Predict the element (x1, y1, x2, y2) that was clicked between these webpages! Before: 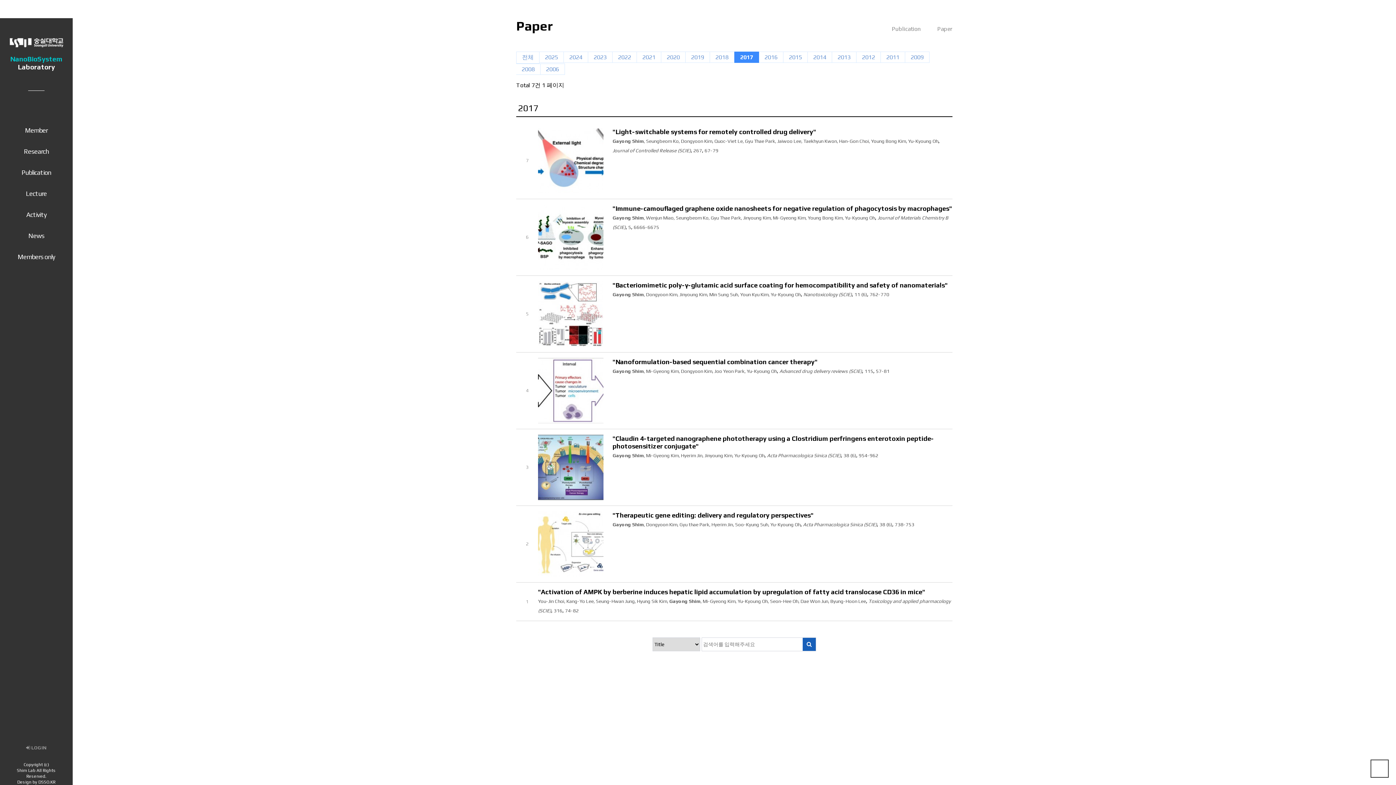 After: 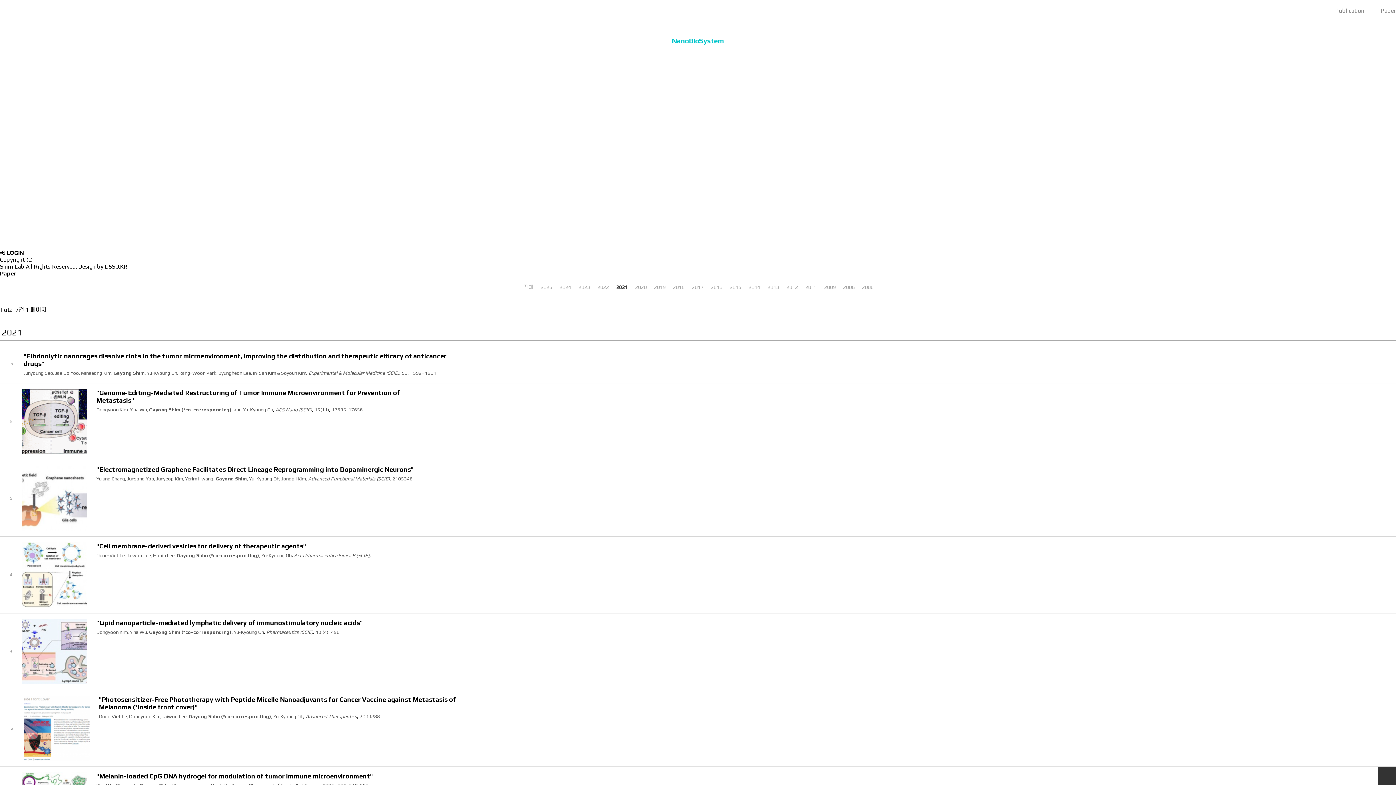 Action: label: 2021 bbox: (637, 51, 661, 62)